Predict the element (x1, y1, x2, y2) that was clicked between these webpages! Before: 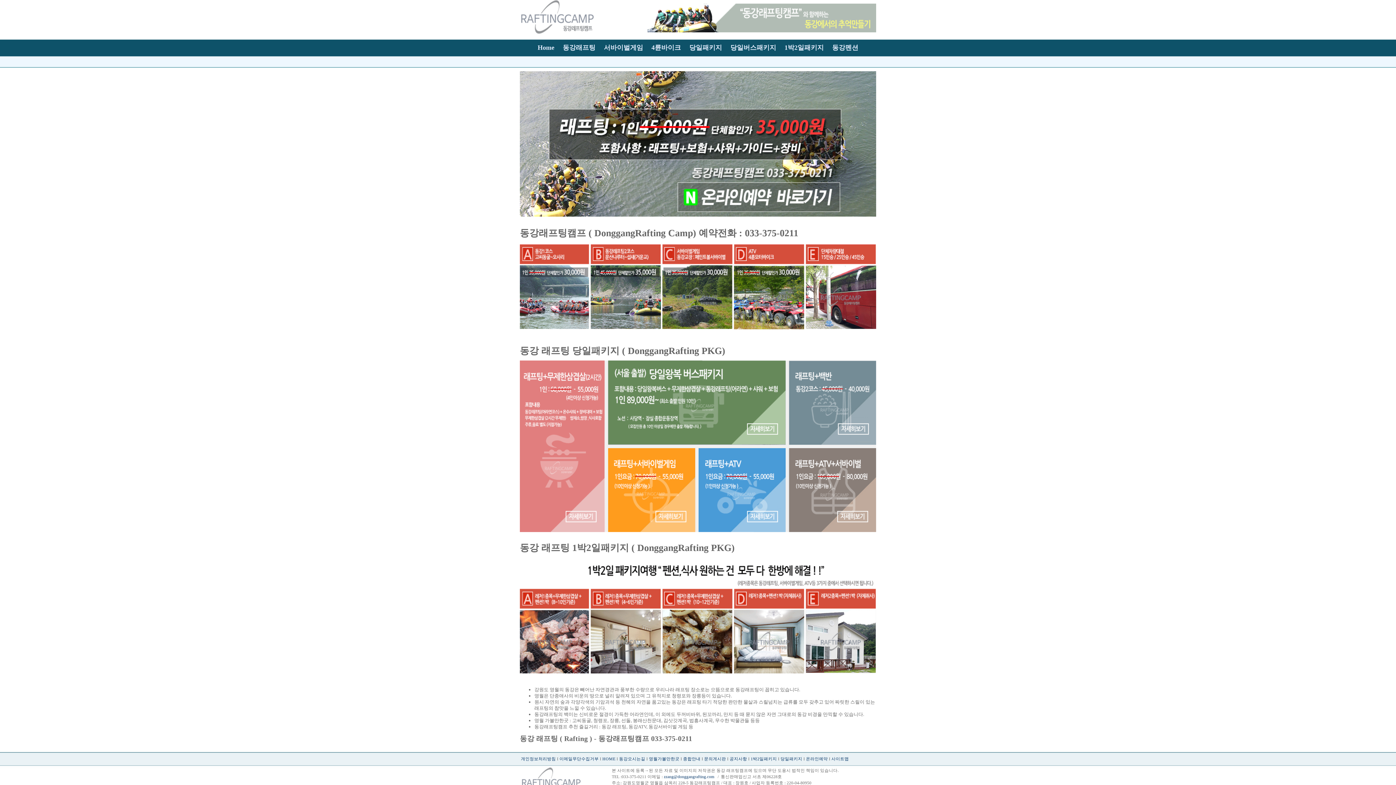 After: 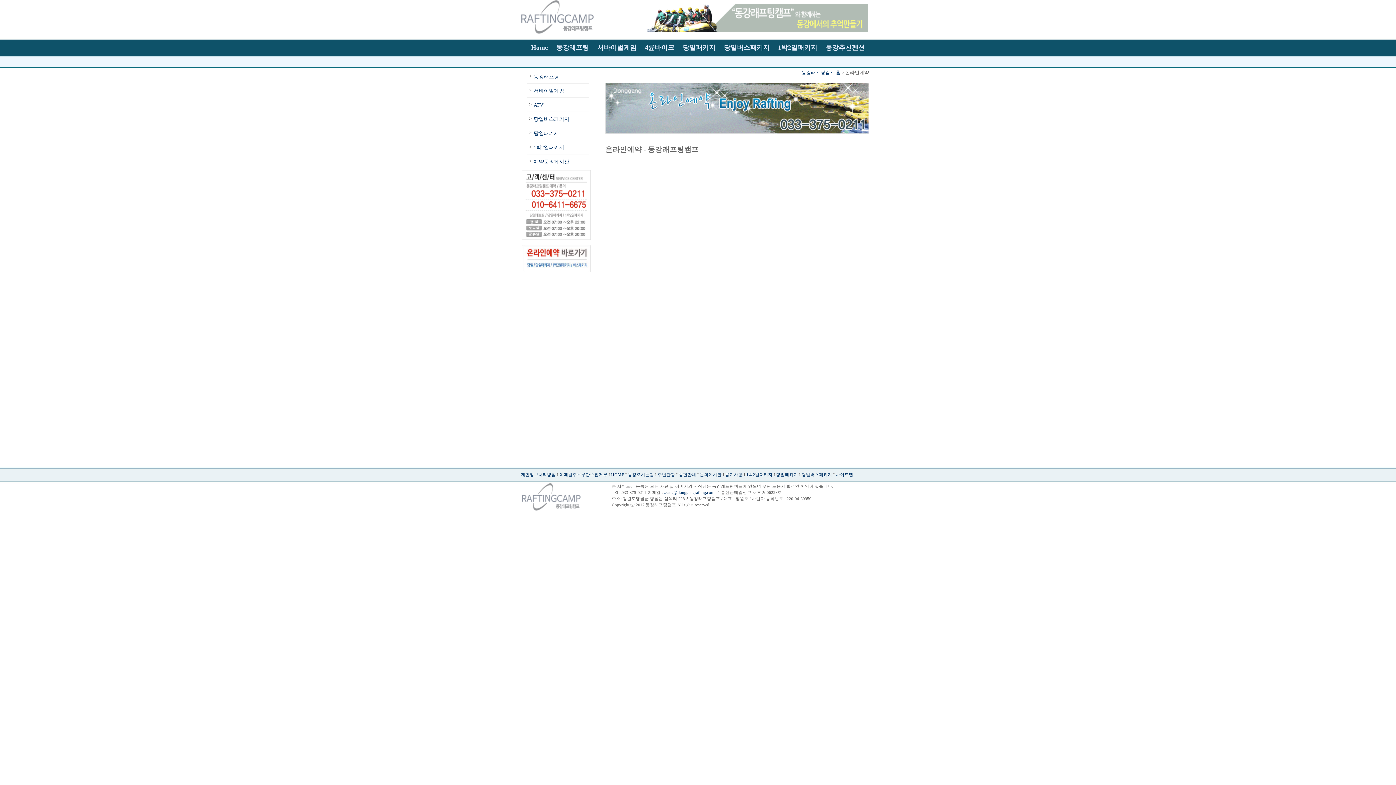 Action: label: 온라인예약  bbox: (806, 757, 829, 761)